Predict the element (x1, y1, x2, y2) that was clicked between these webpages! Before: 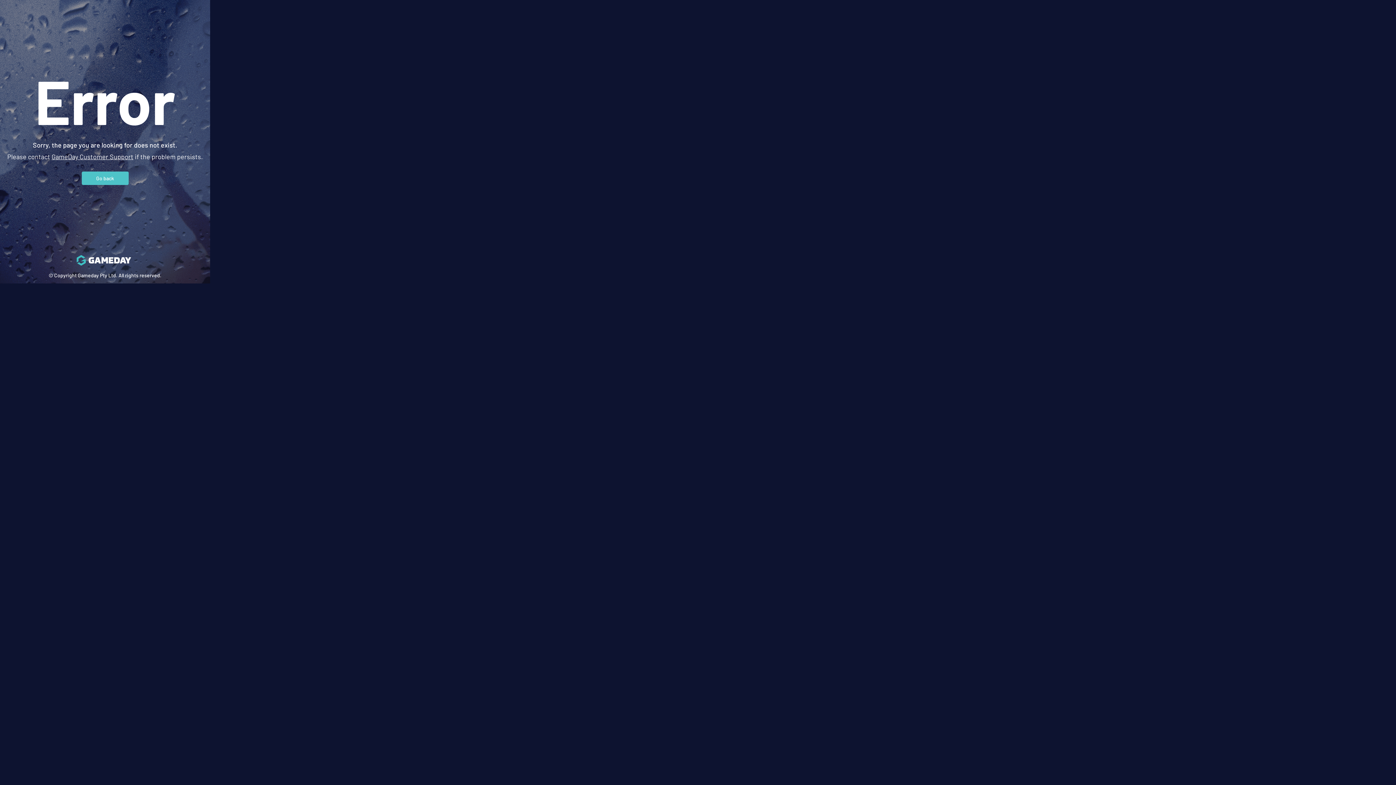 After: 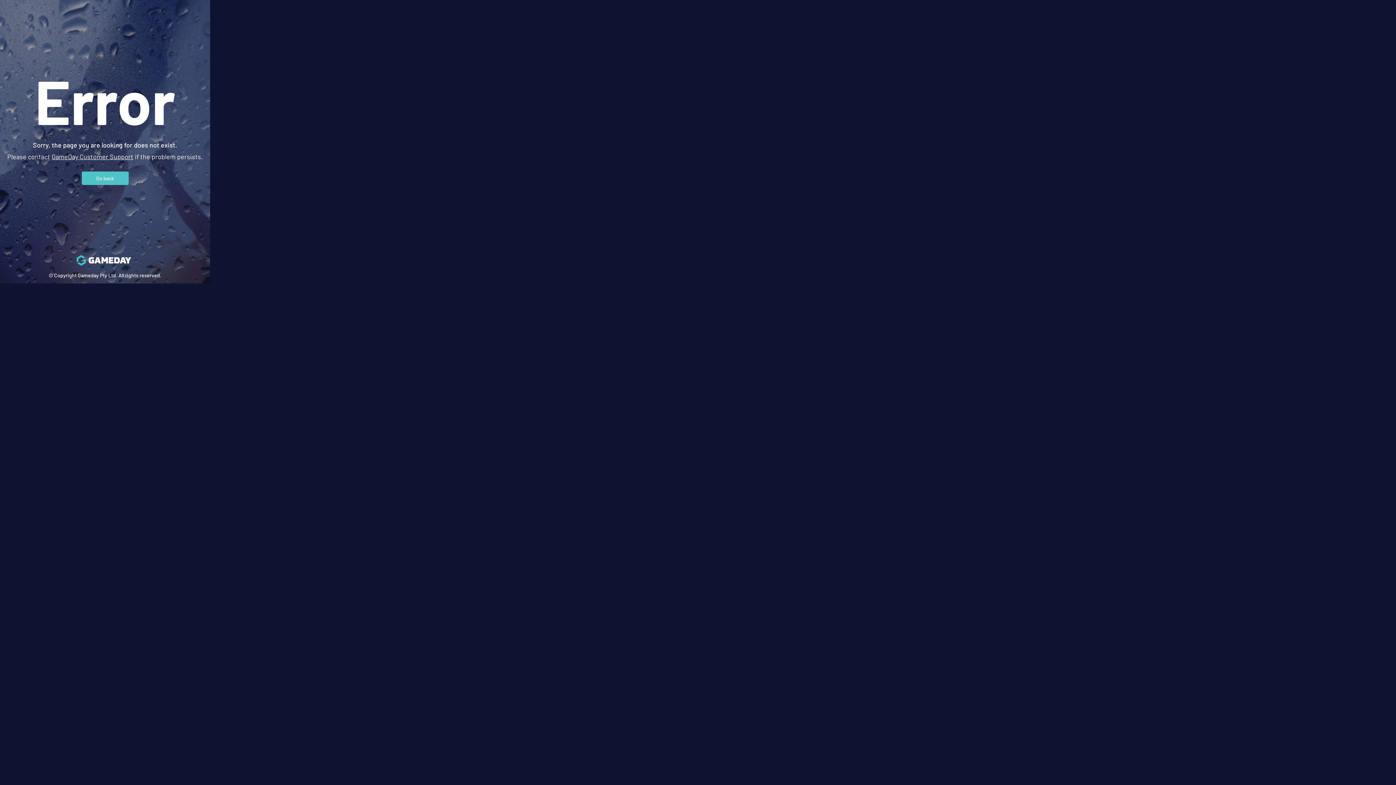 Action: label: GameDay Customer Support bbox: (51, 152, 133, 160)